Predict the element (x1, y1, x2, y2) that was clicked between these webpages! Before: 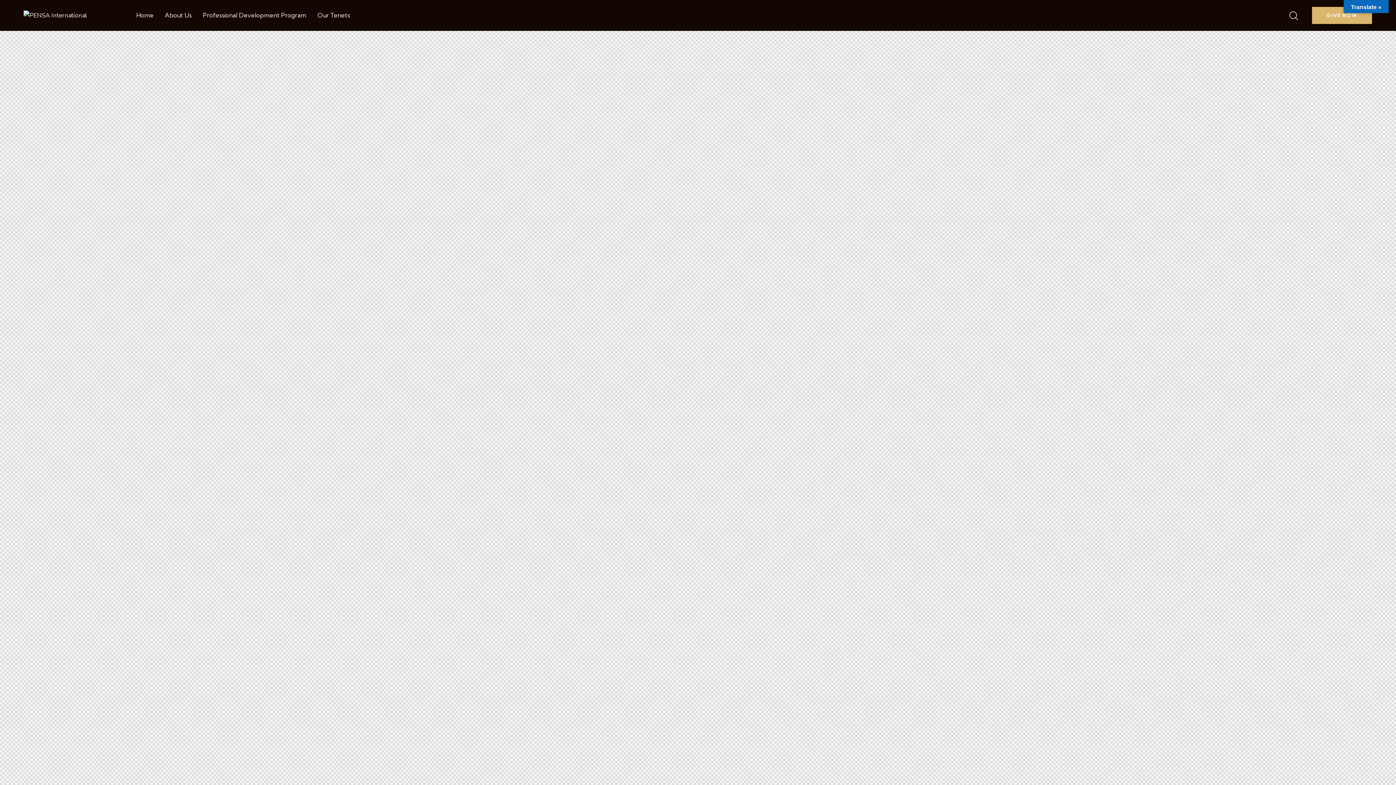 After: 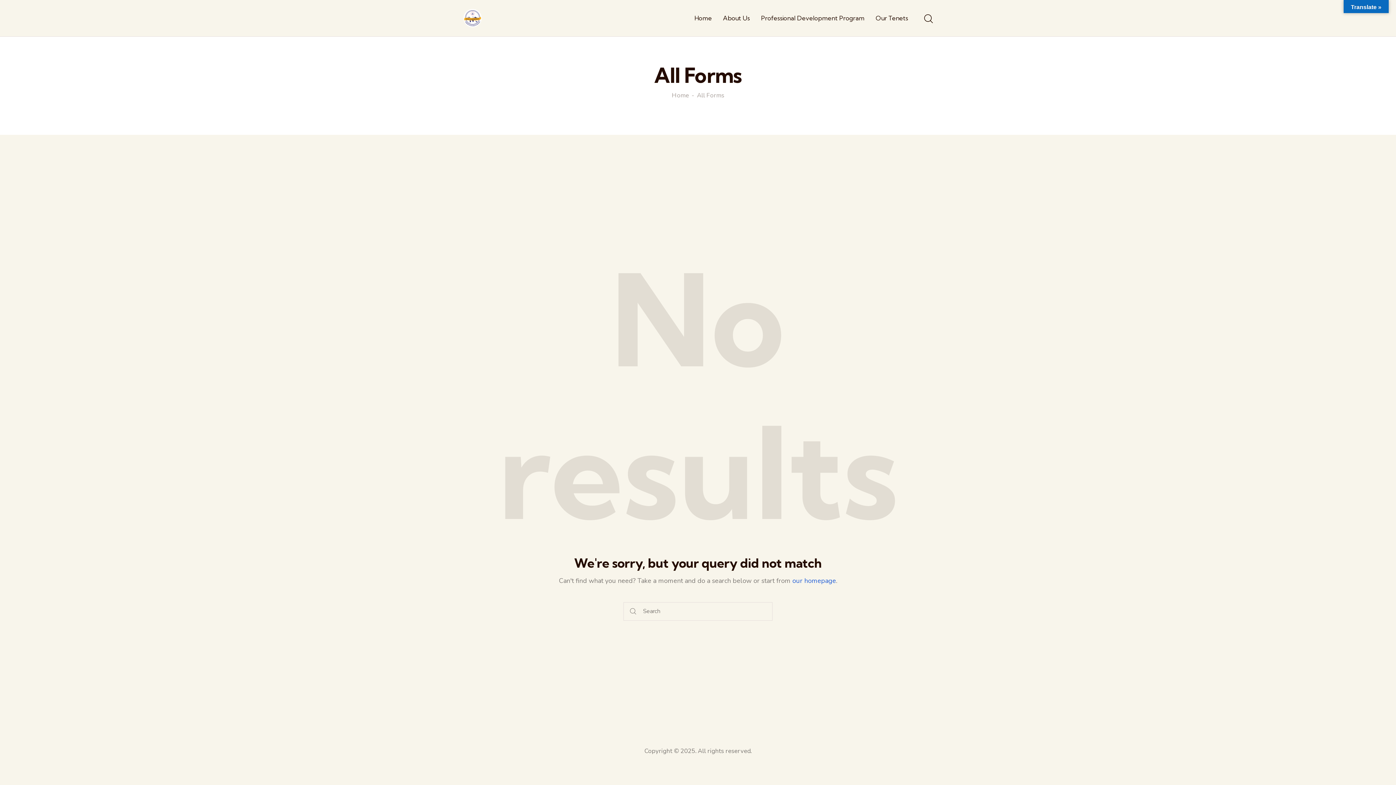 Action: bbox: (1312, 6, 1372, 23) label: GIVE NOW